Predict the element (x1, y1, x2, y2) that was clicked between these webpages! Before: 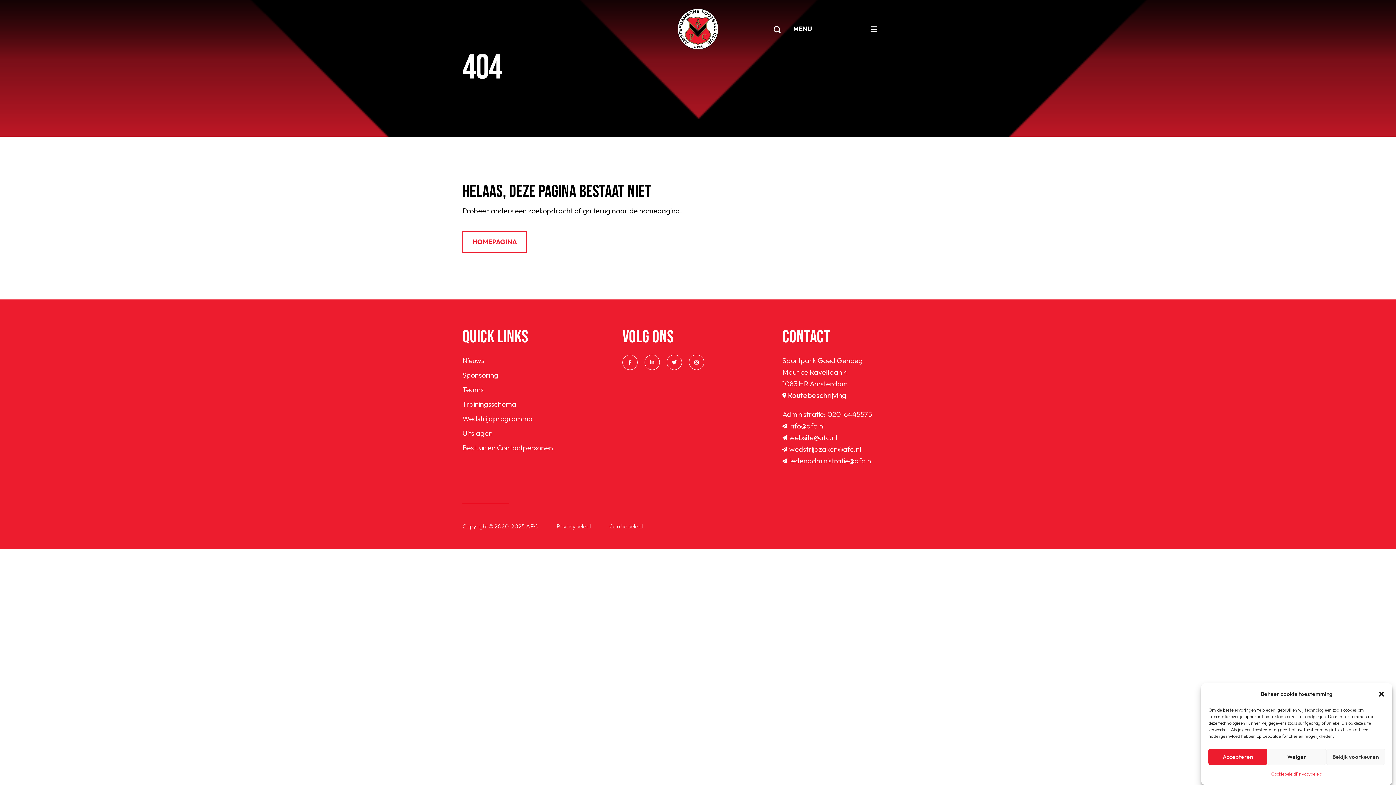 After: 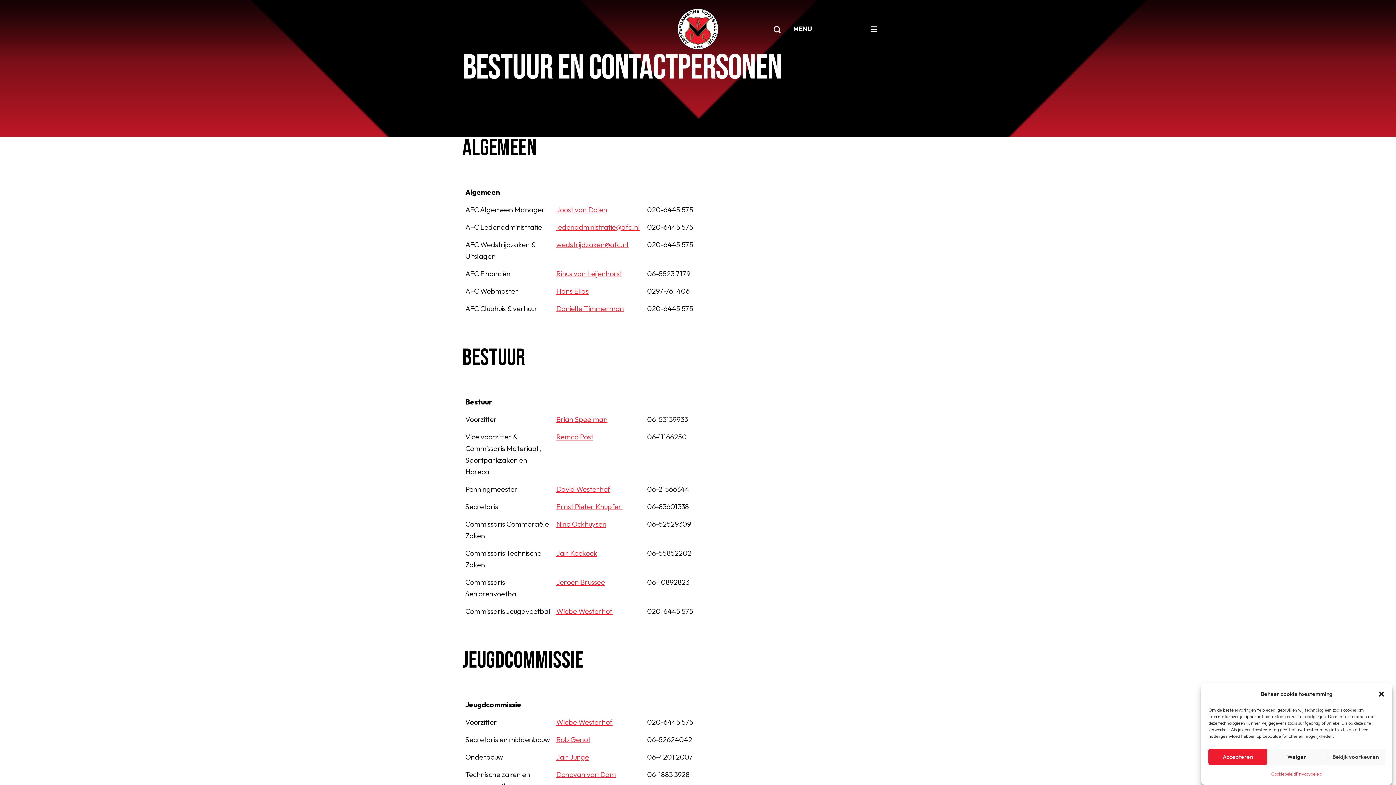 Action: label: Bestuur en Contactpersonen bbox: (462, 443, 553, 452)